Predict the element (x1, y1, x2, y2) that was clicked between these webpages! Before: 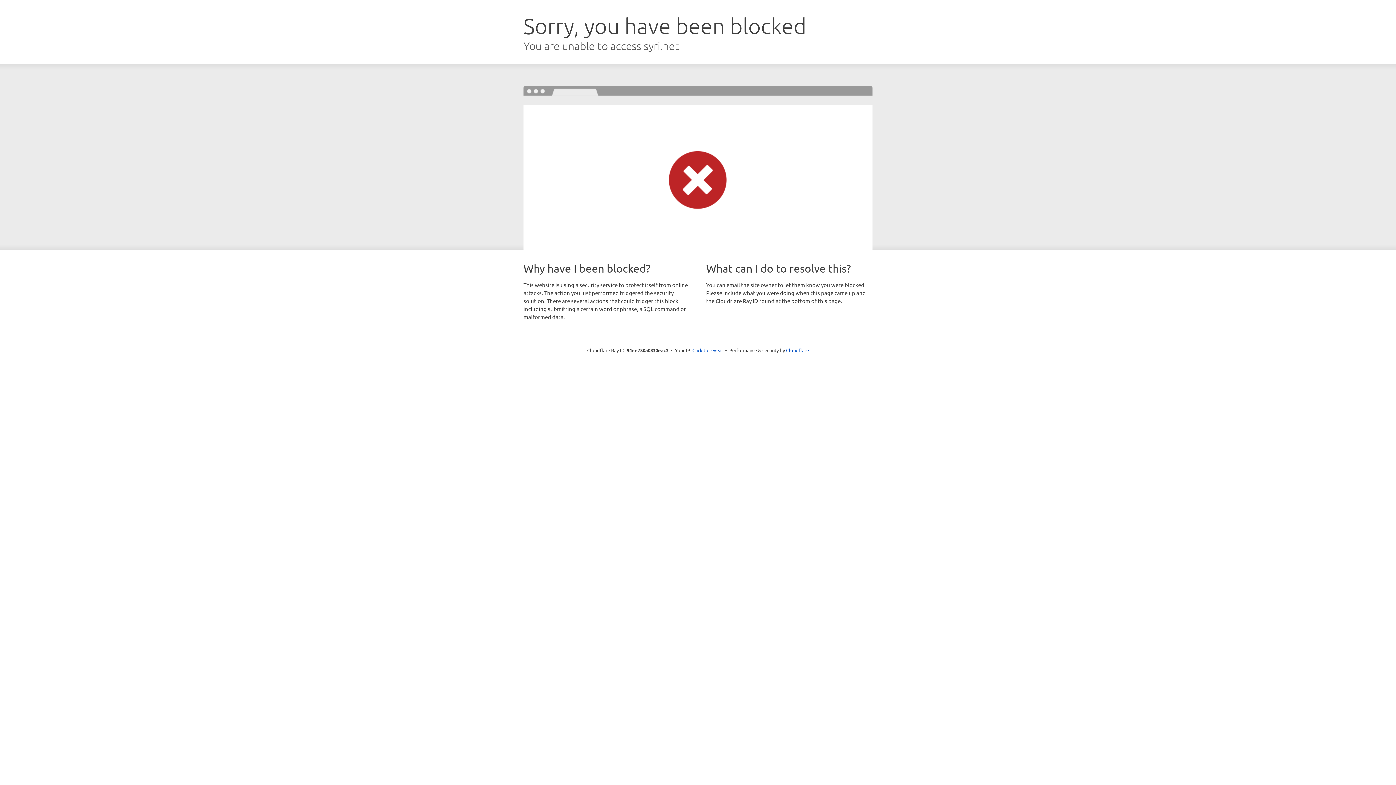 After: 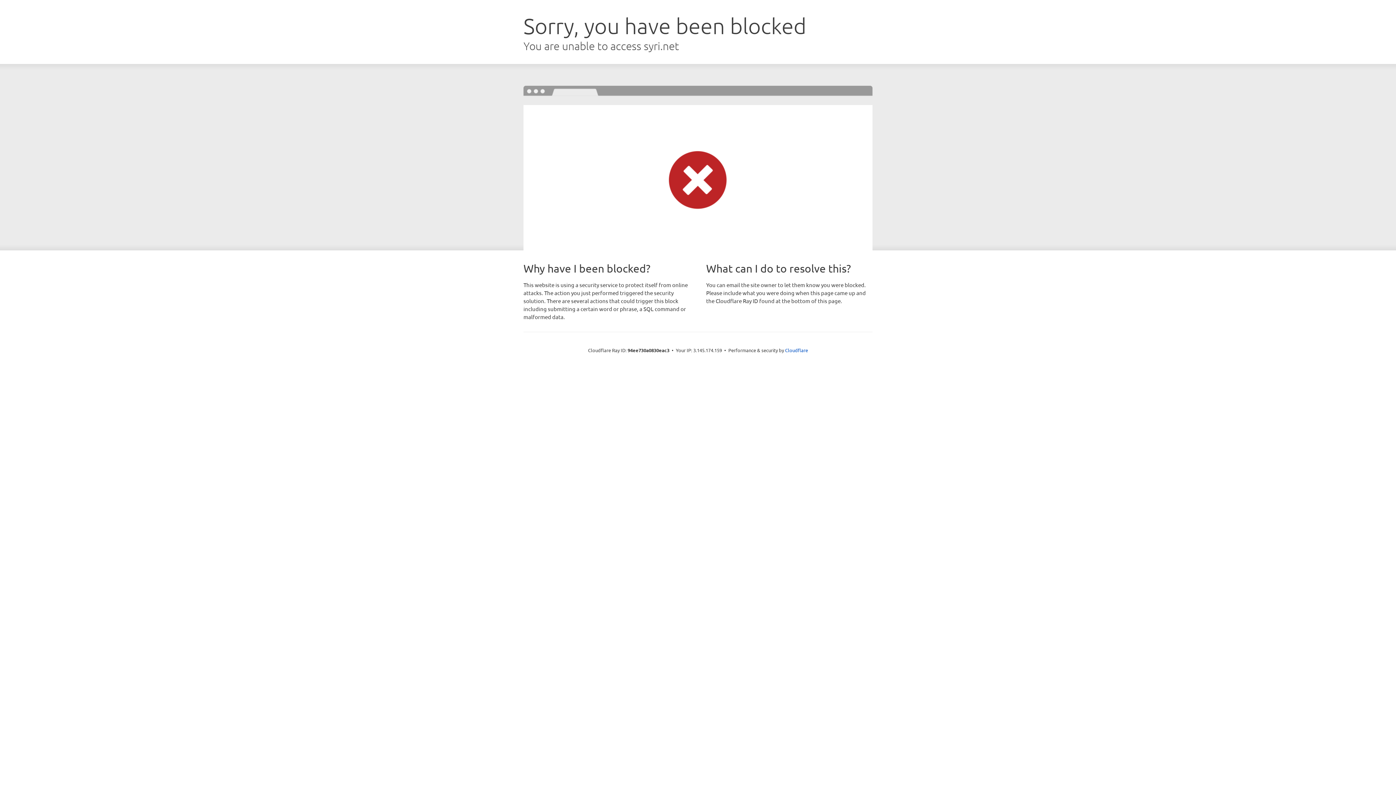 Action: label: Click to reveal bbox: (692, 346, 723, 353)